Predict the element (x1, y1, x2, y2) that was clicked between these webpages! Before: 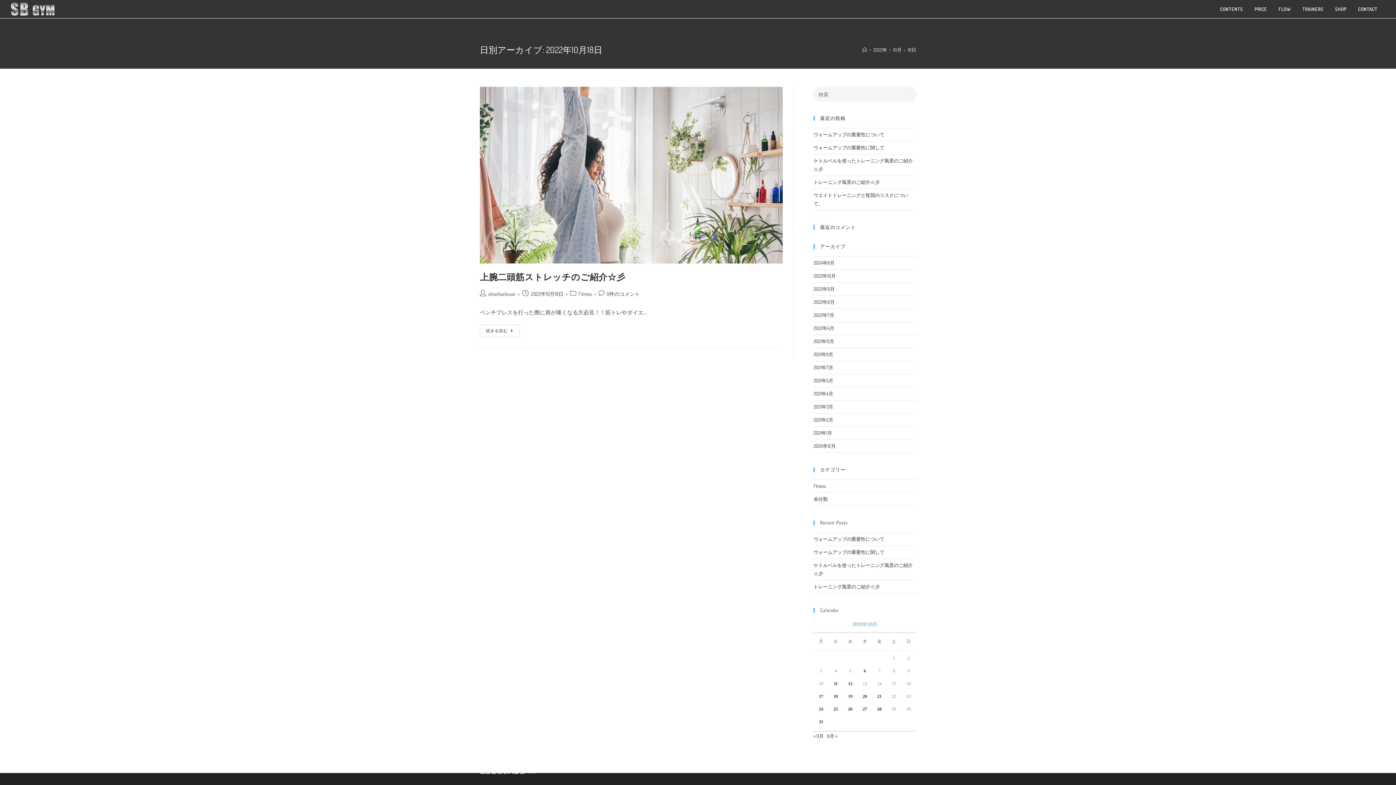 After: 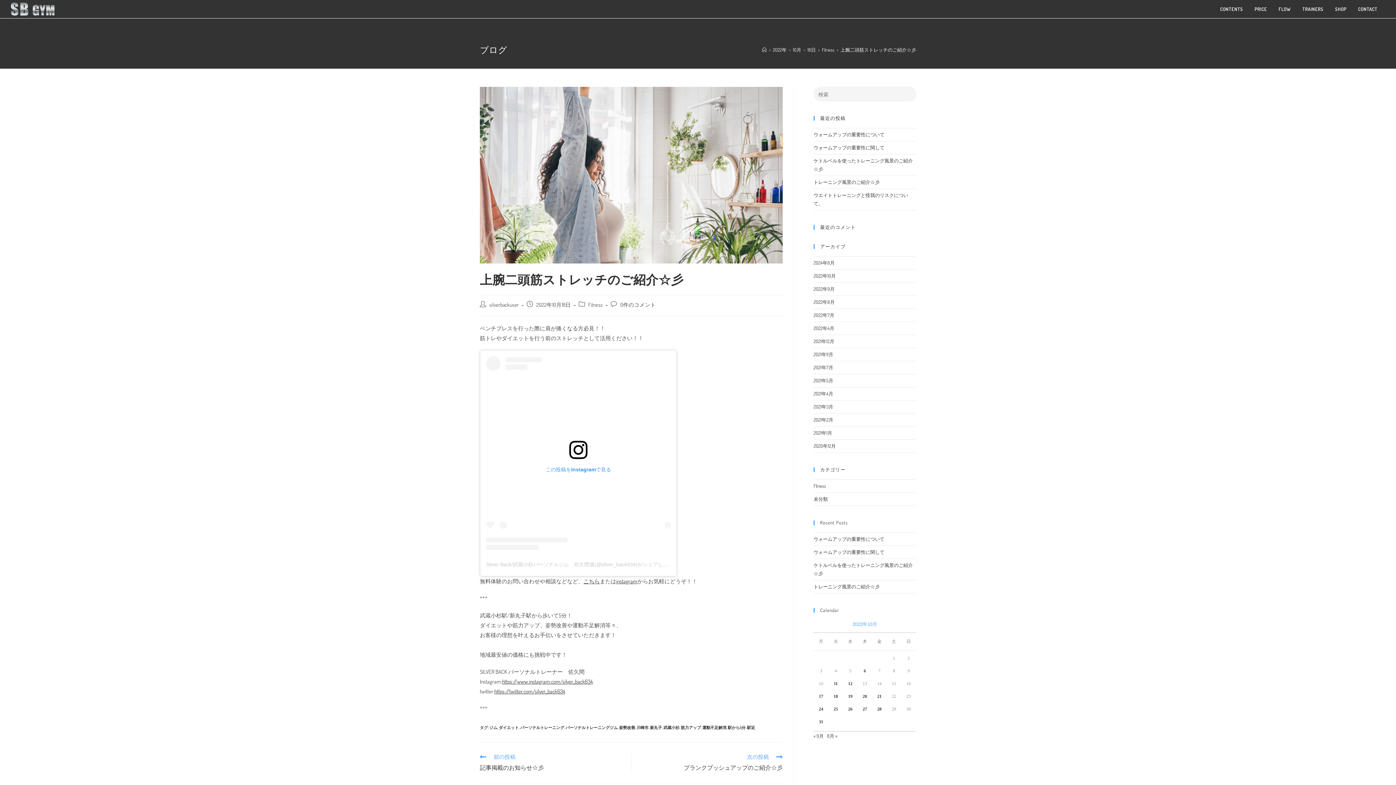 Action: bbox: (480, 86, 782, 263)